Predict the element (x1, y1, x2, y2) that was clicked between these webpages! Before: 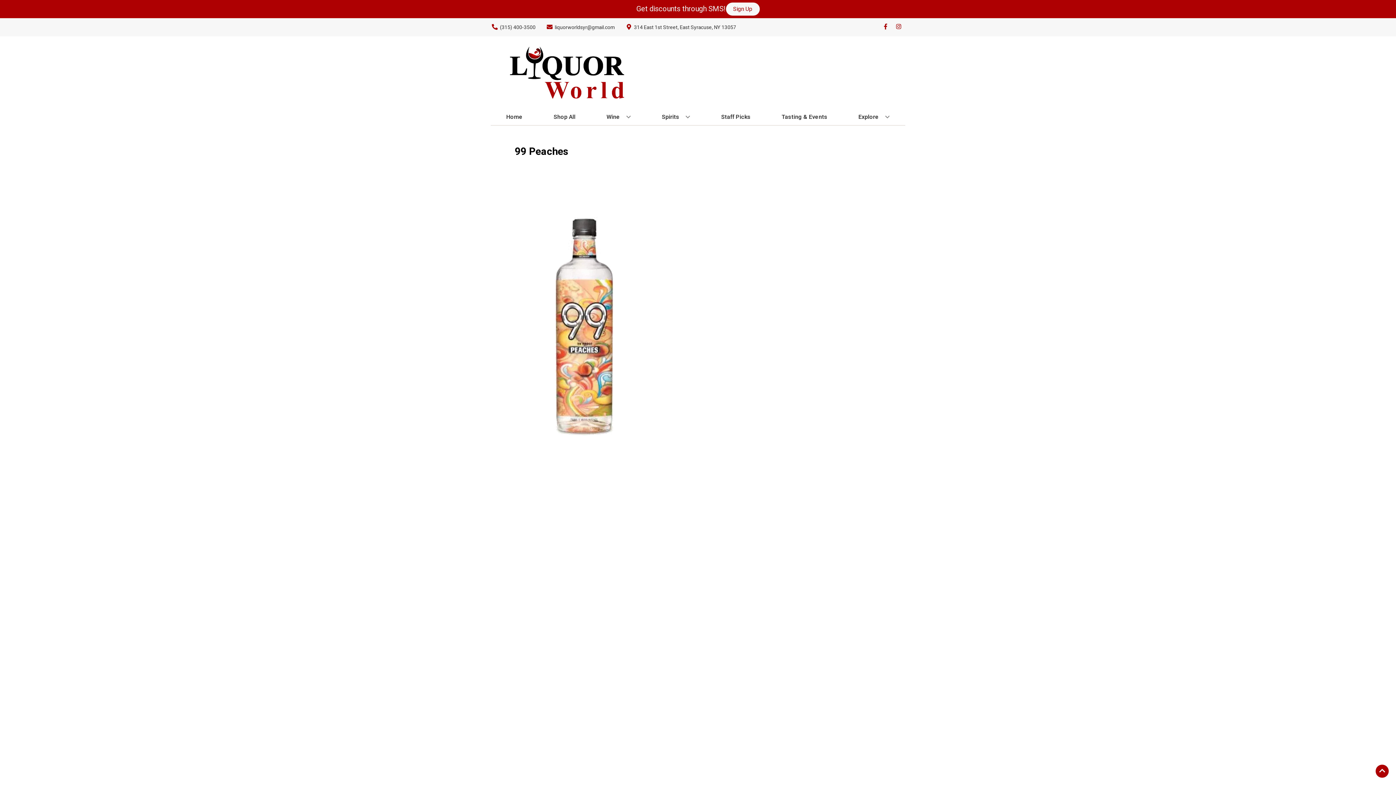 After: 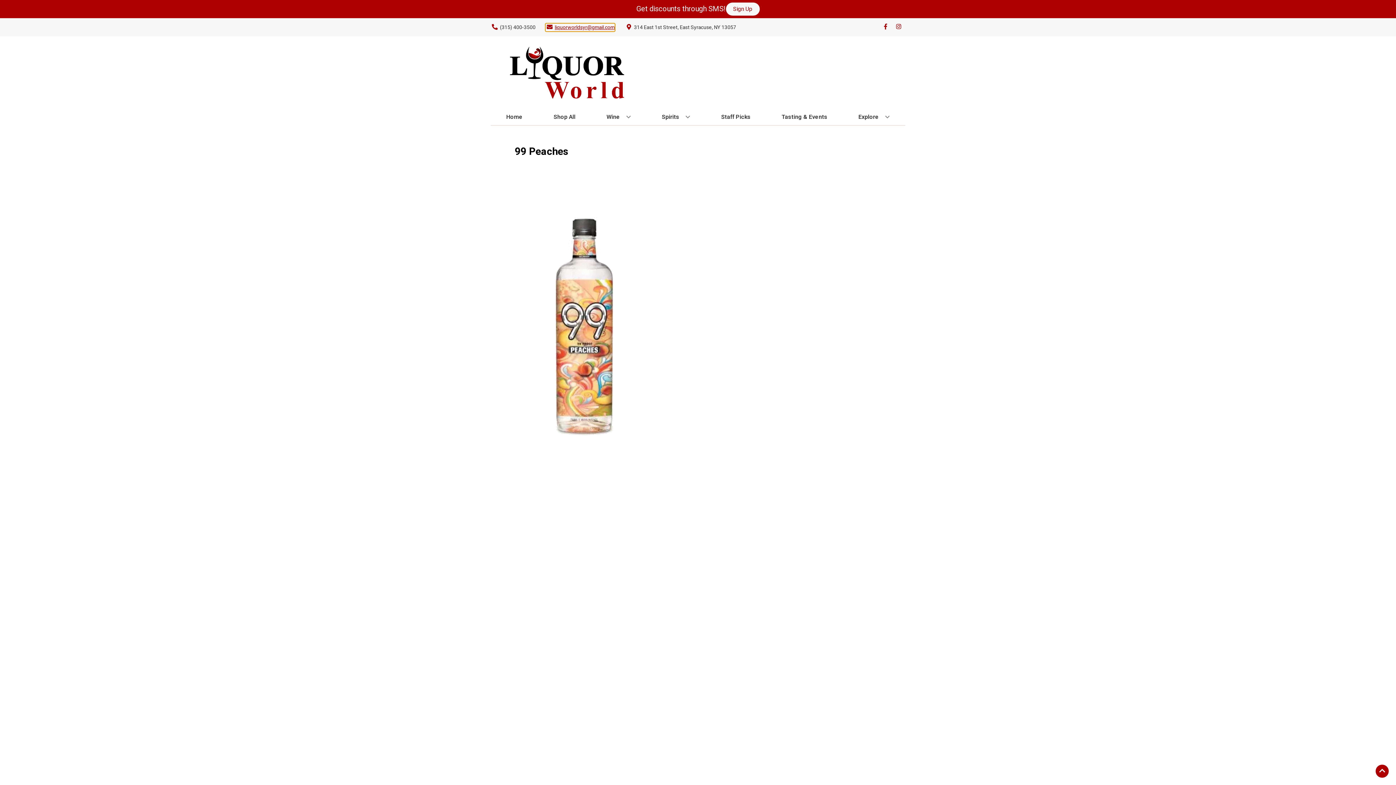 Action: label: Store Email address is liquorworldsyr@gmail.com Clicking will open a link in a new tab bbox: (545, 23, 614, 31)